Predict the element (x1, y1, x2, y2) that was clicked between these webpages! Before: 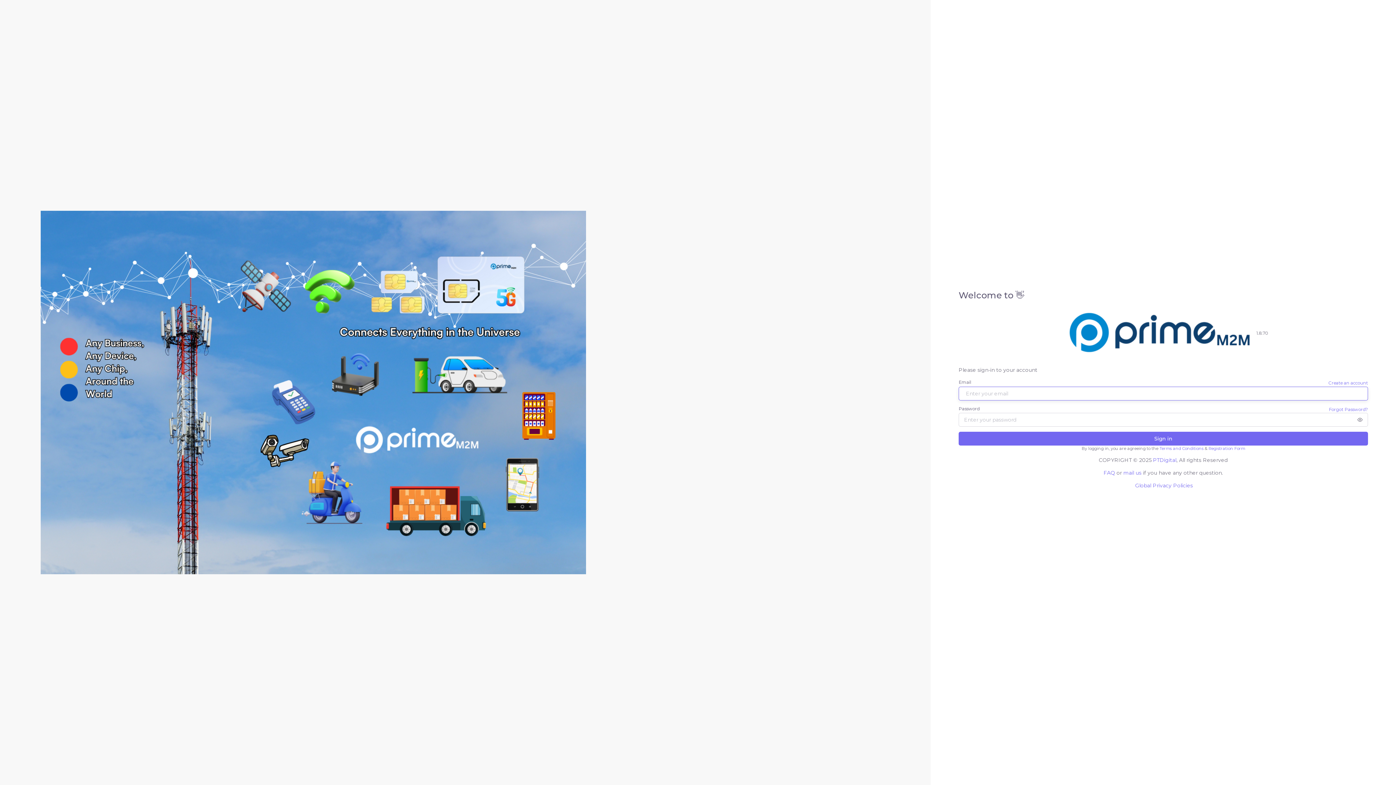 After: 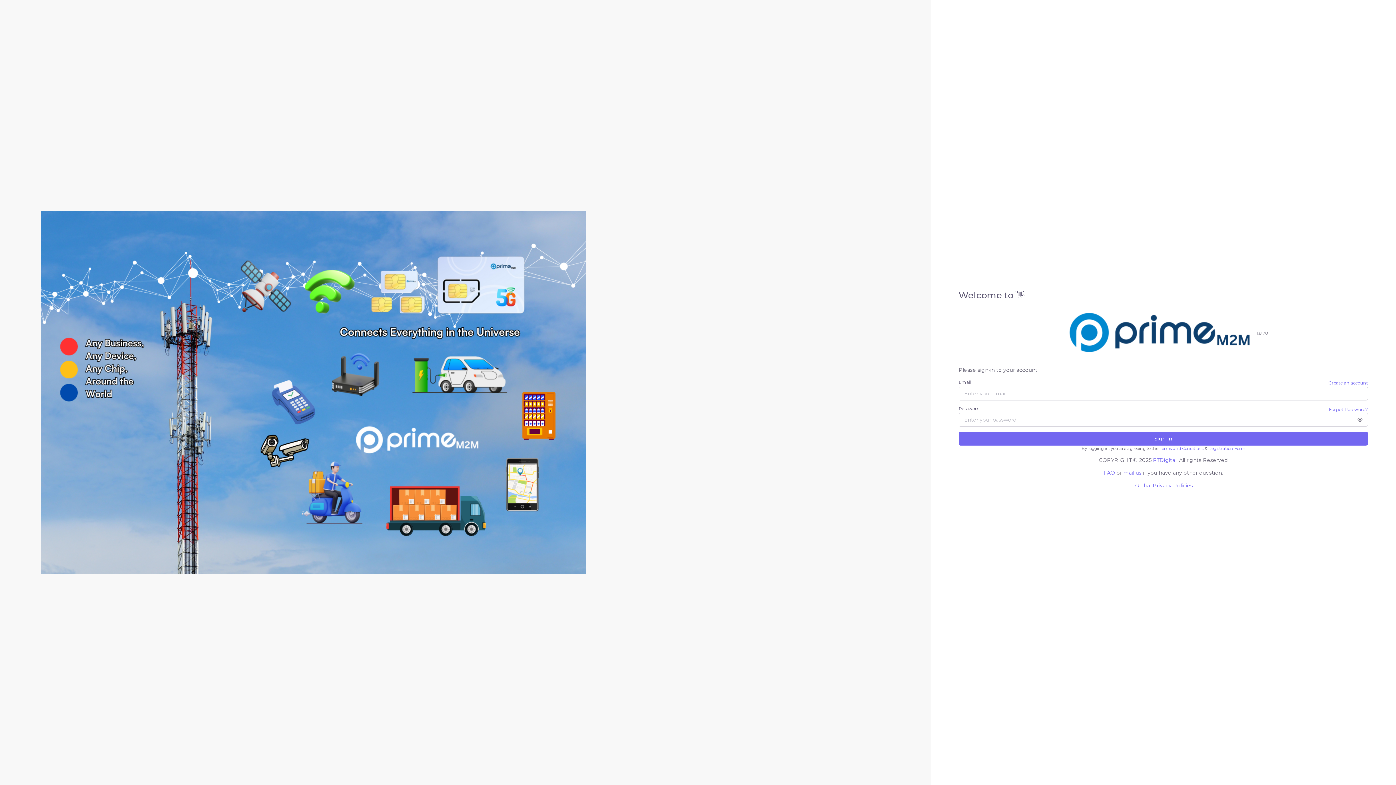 Action: bbox: (1208, 446, 1245, 451) label: Registration Form